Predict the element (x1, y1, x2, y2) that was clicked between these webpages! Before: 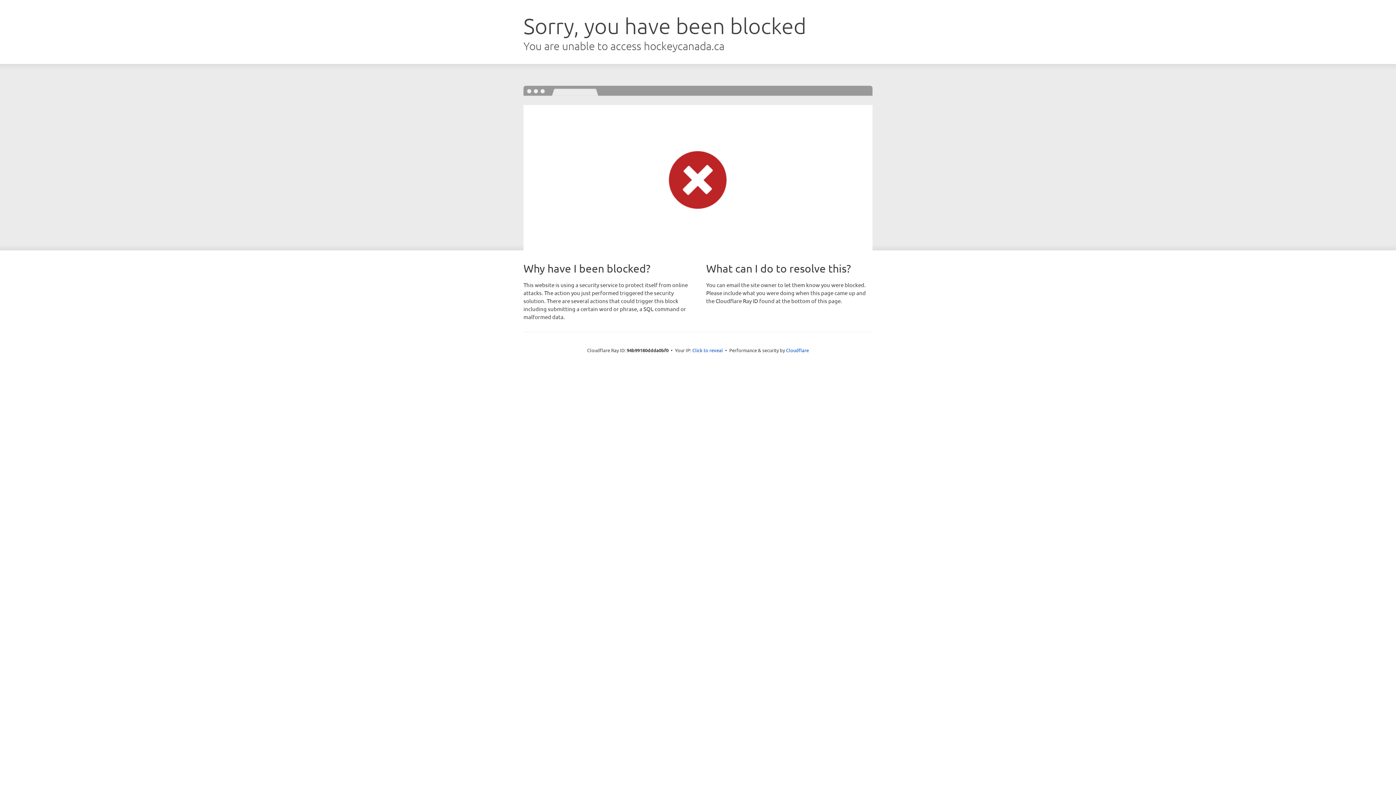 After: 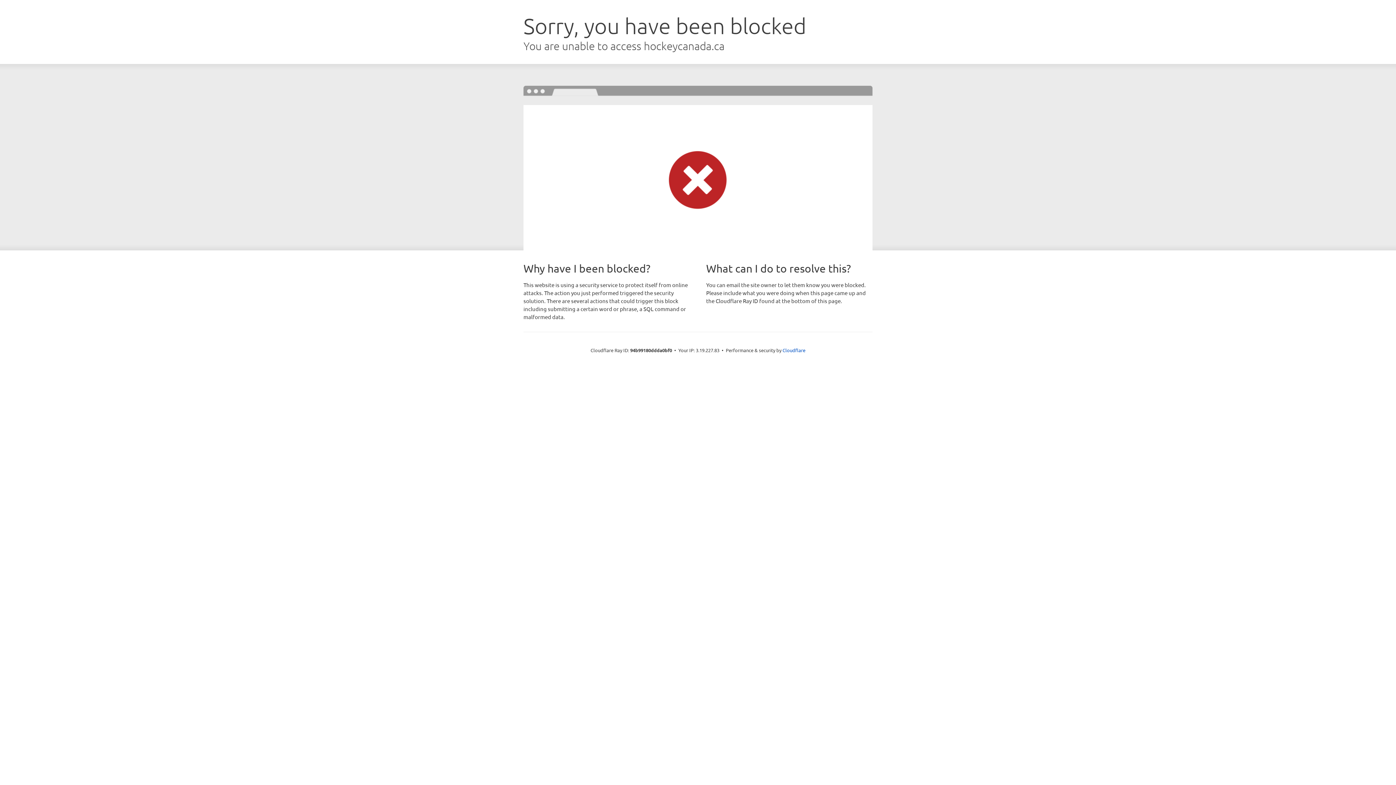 Action: label: Click to reveal bbox: (692, 346, 723, 353)